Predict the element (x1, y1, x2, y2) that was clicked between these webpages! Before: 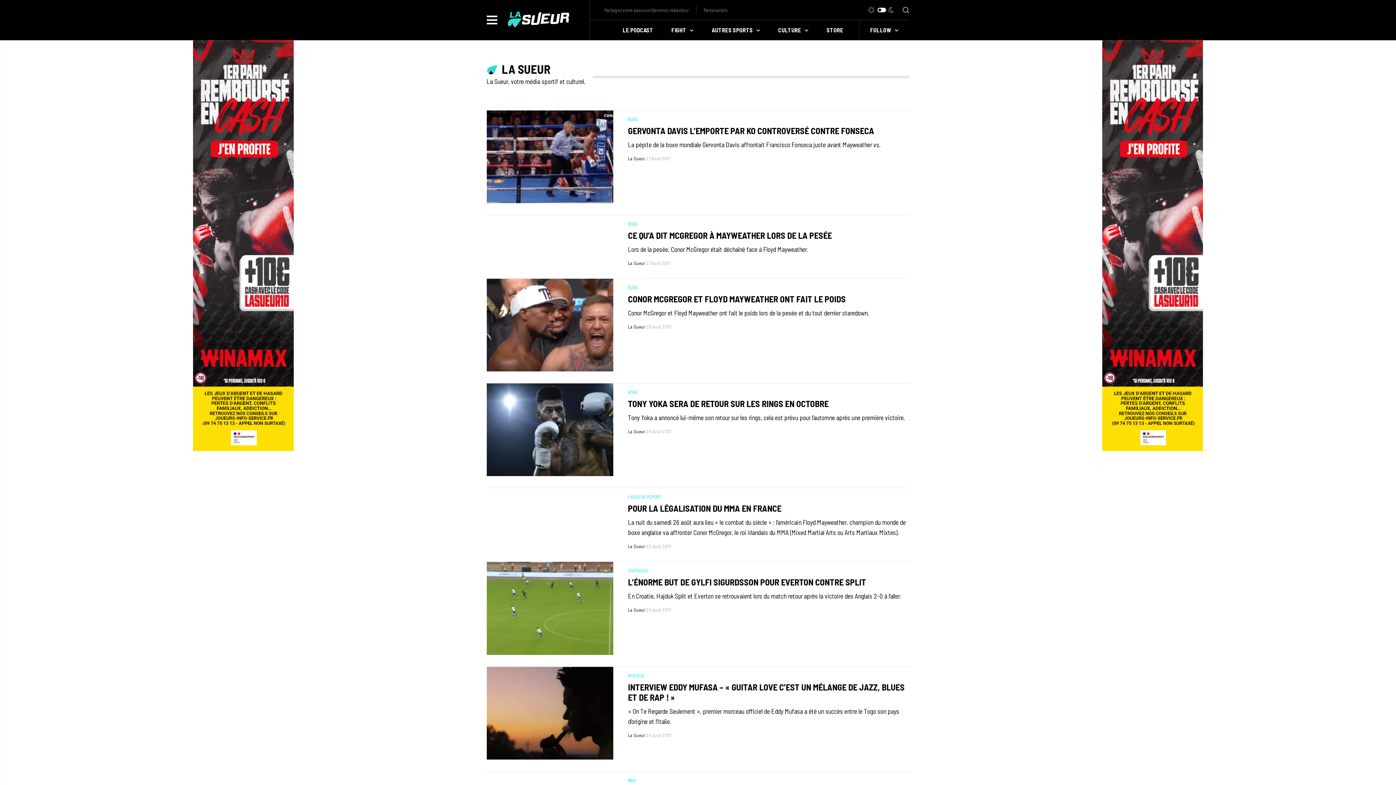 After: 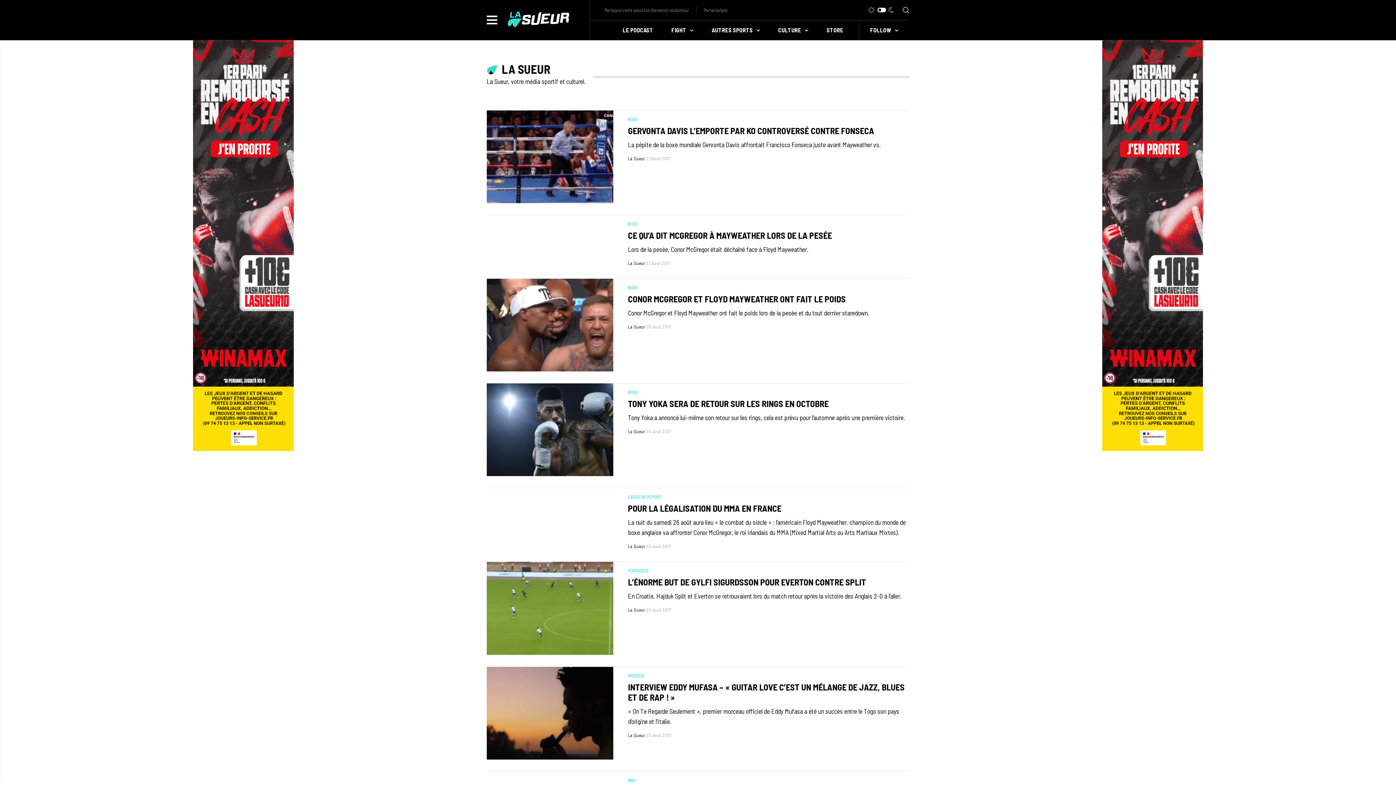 Action: bbox: (1102, 40, 1203, 451)